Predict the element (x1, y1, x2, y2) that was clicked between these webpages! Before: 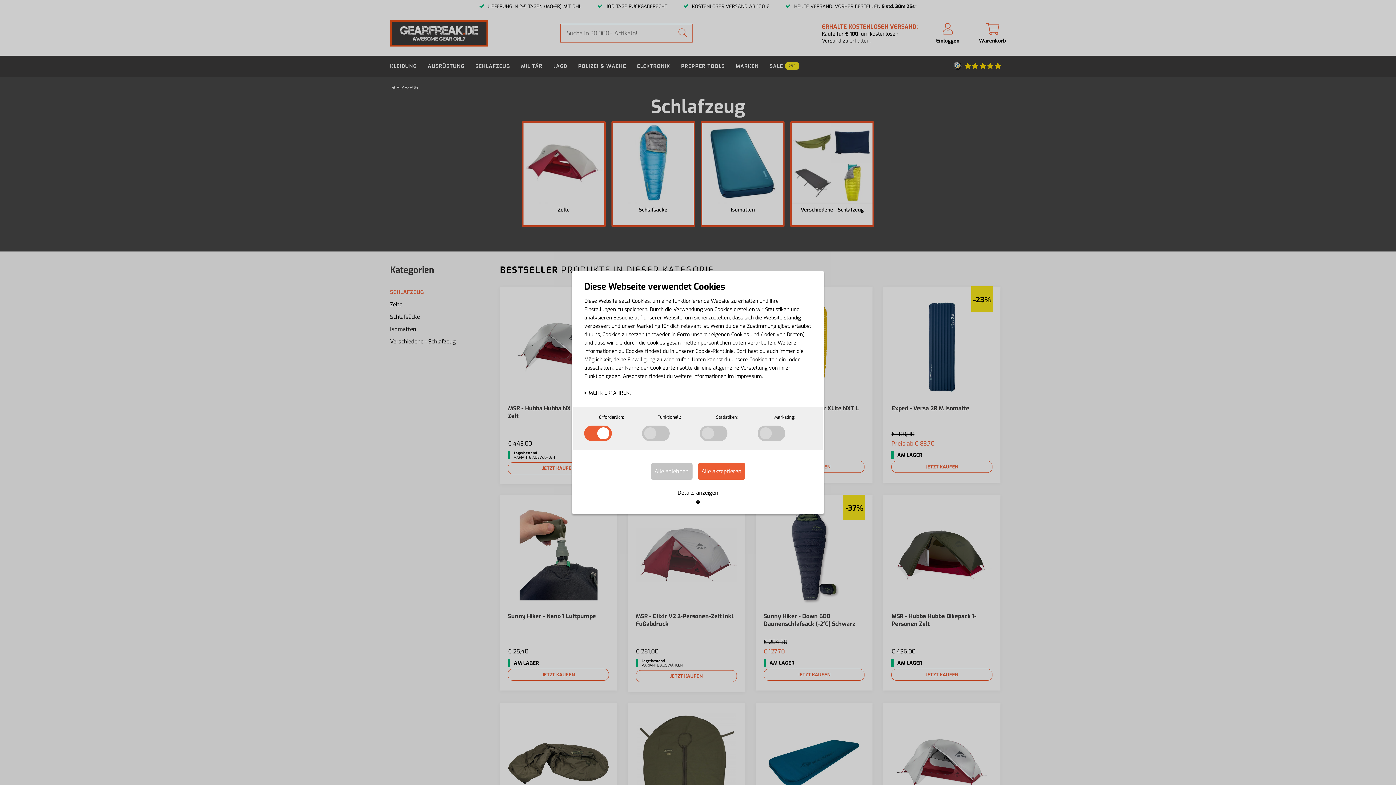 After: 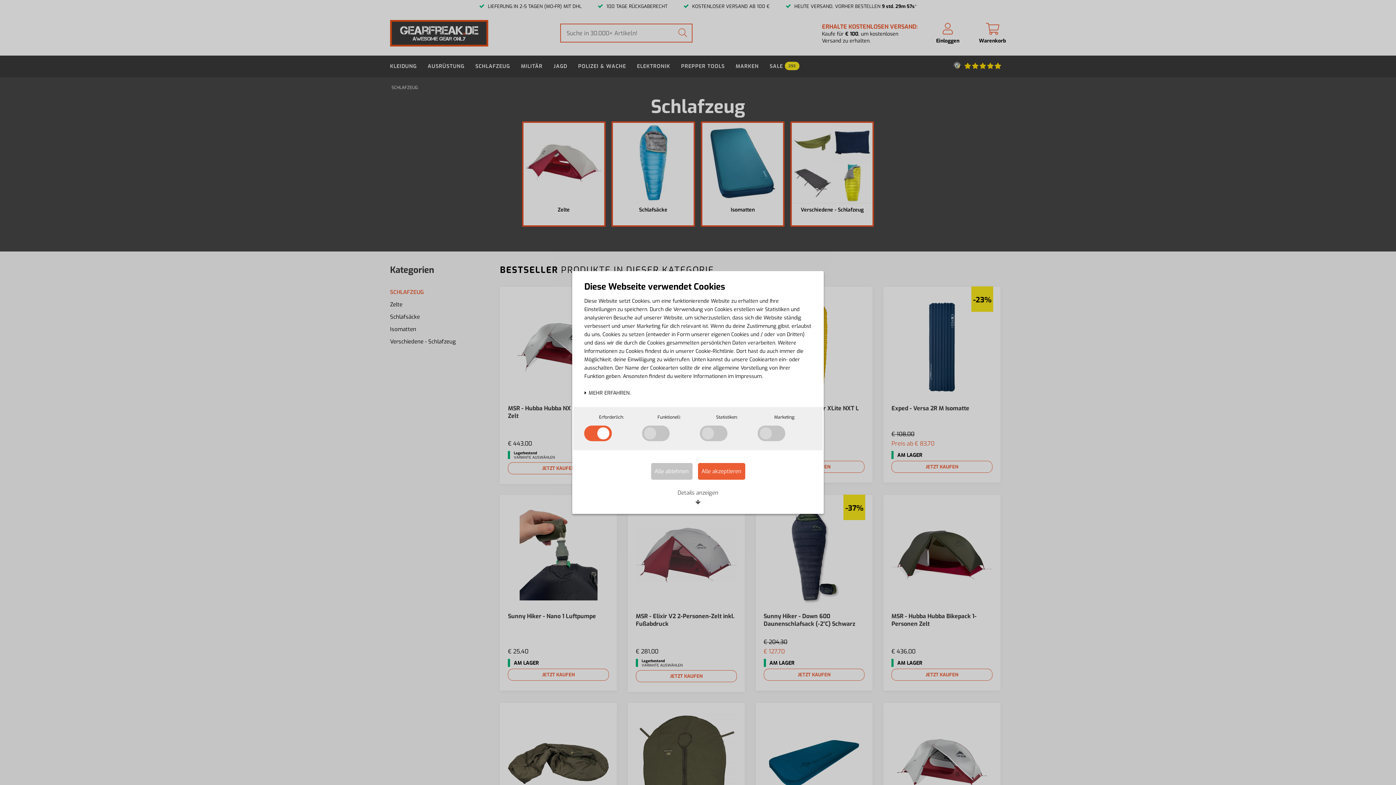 Action: bbox: (674, 485, 722, 514) label: Details anzeigen